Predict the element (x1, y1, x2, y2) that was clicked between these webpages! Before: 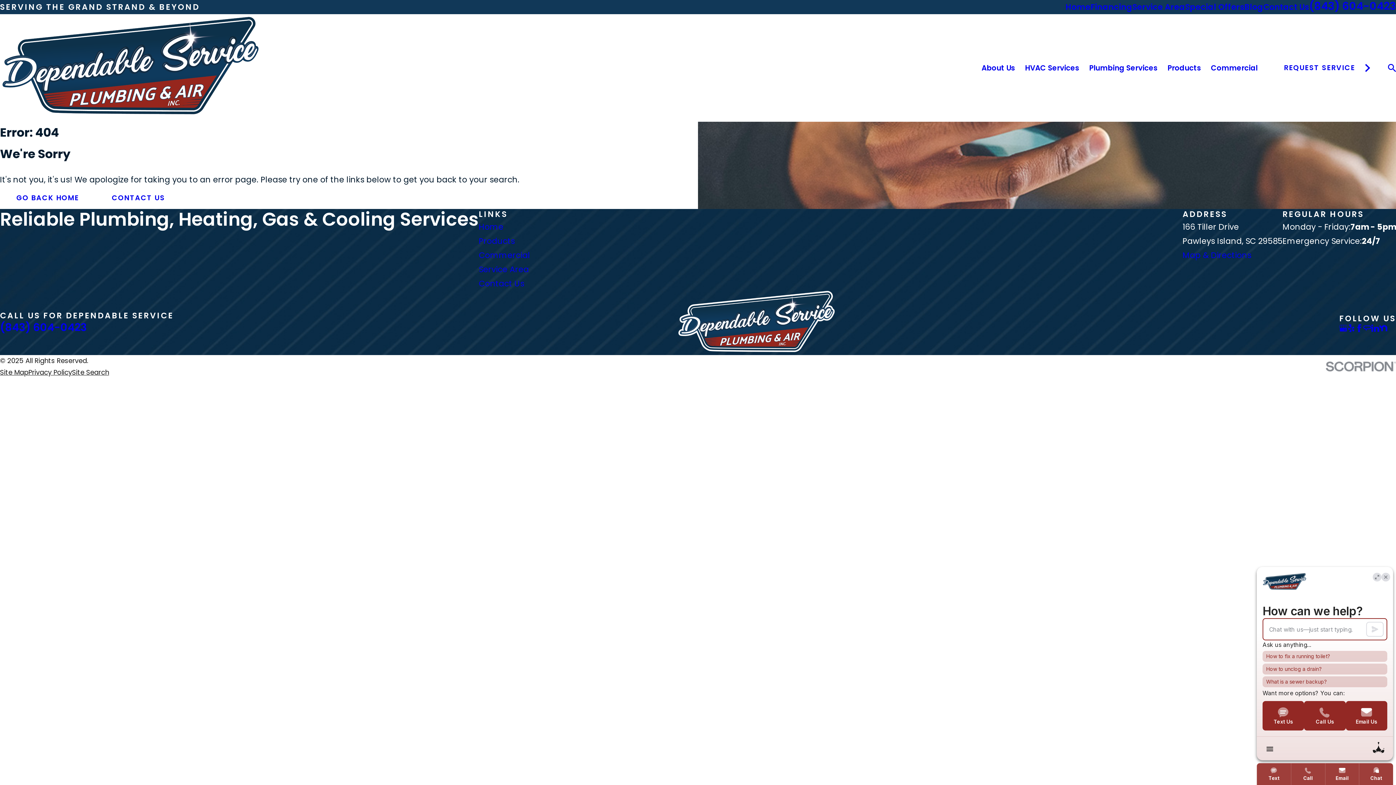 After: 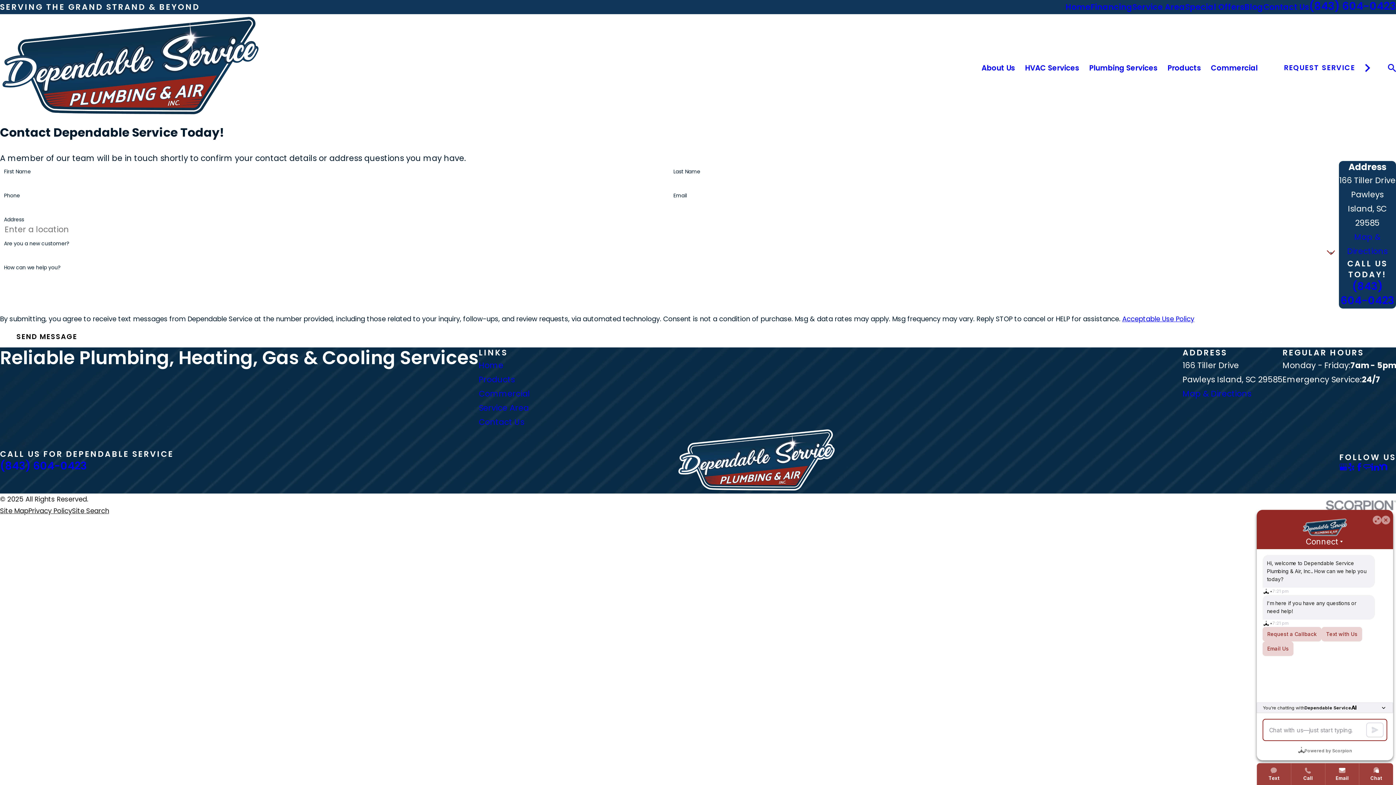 Action: bbox: (1263, 1, 1309, 12) label: Contact Us